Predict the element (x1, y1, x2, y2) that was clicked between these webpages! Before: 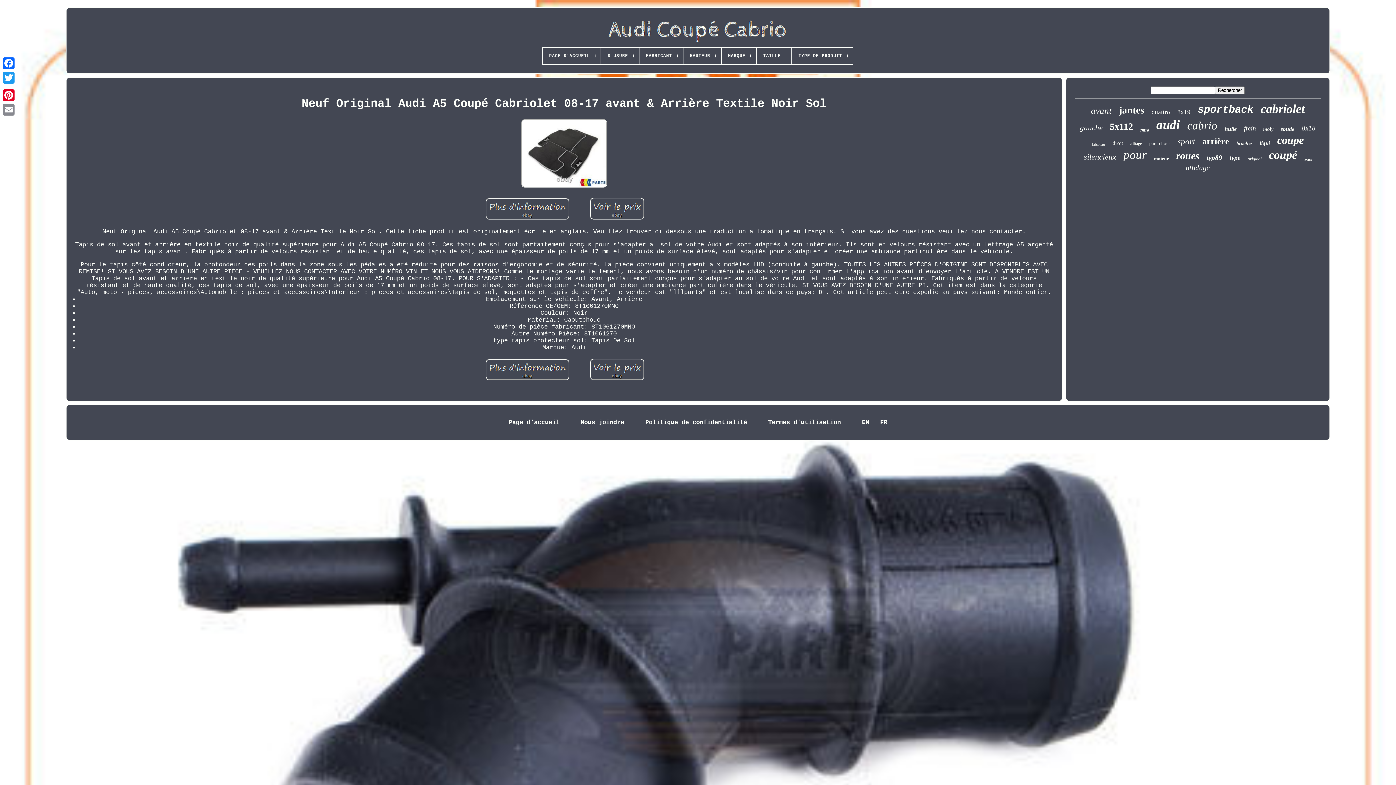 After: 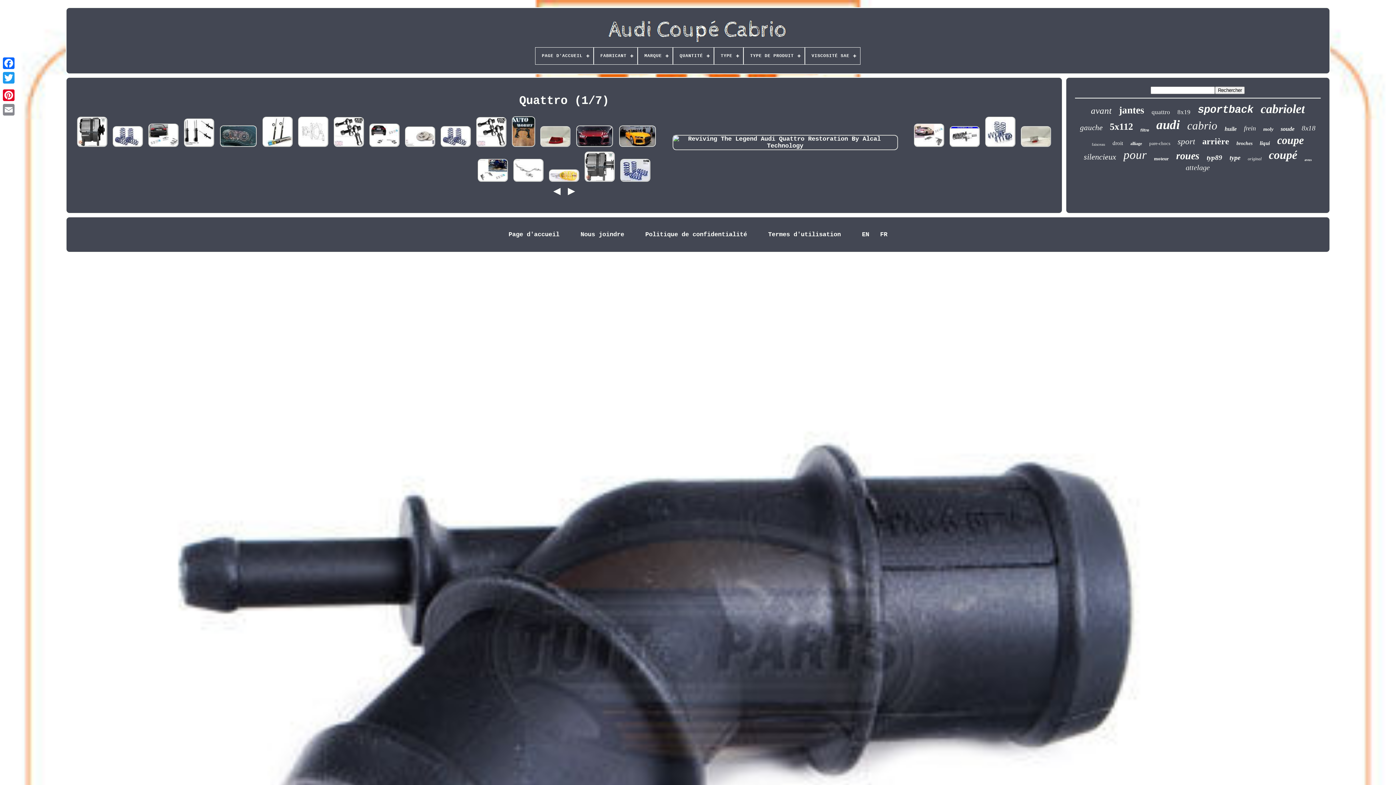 Action: label: quattro bbox: (1151, 108, 1170, 116)